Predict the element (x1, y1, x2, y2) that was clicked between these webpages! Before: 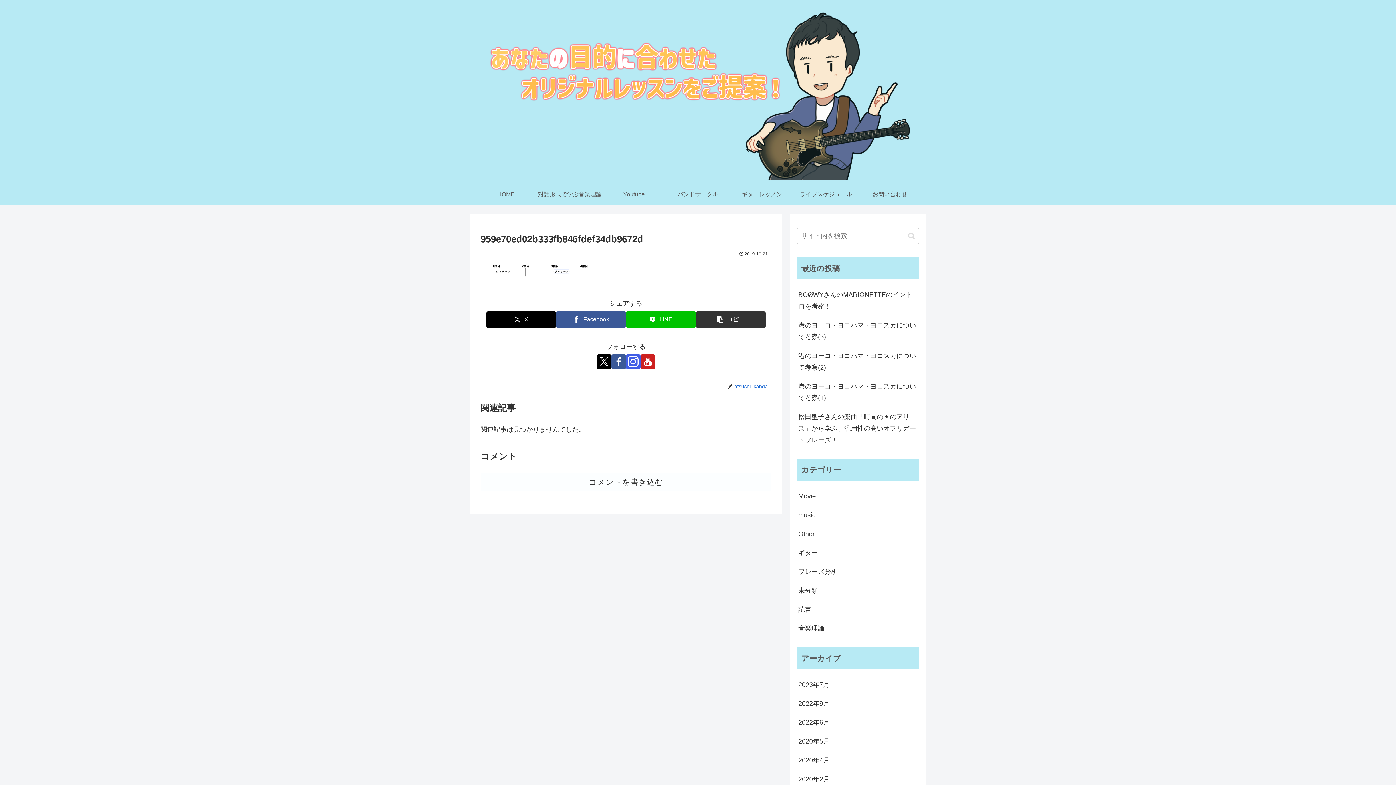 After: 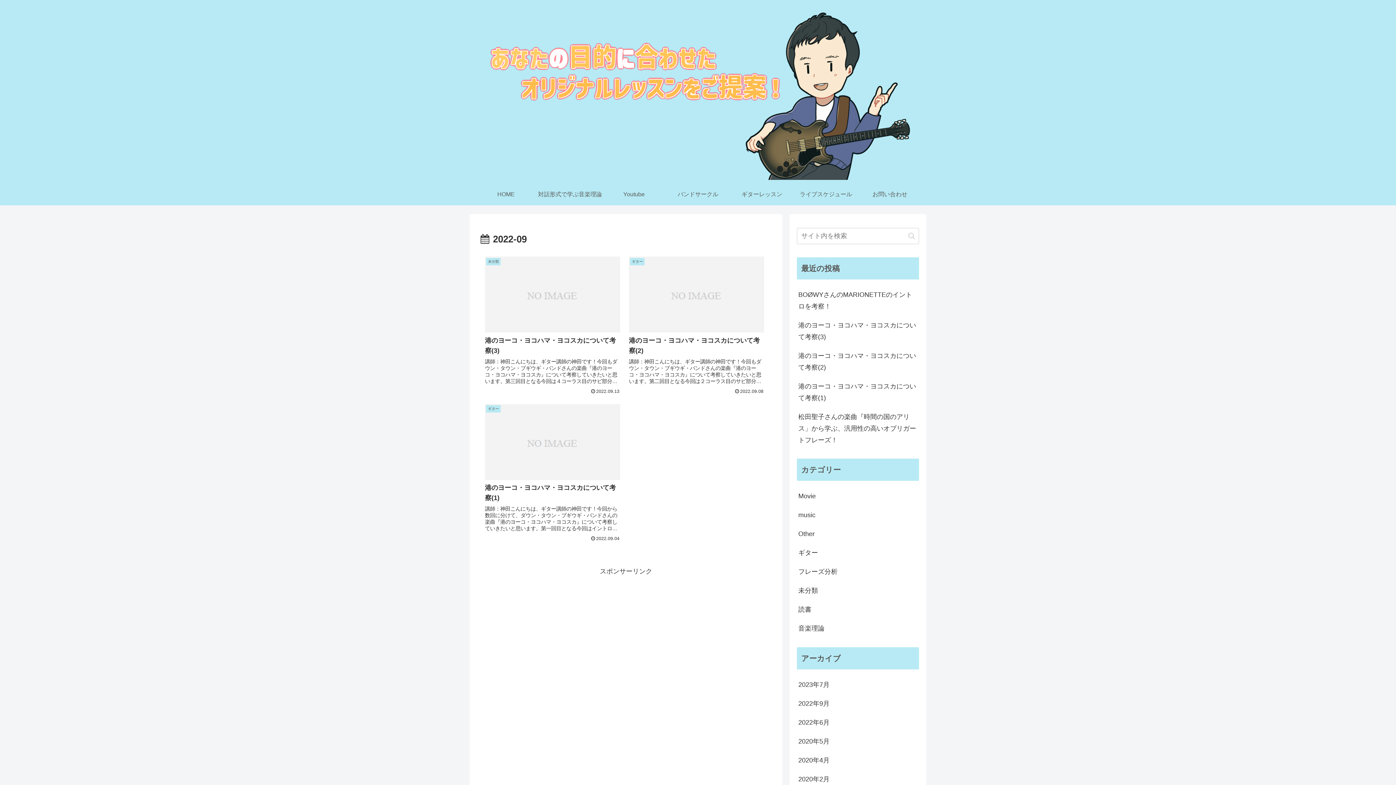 Action: label: 2022年9月 bbox: (797, 694, 919, 713)